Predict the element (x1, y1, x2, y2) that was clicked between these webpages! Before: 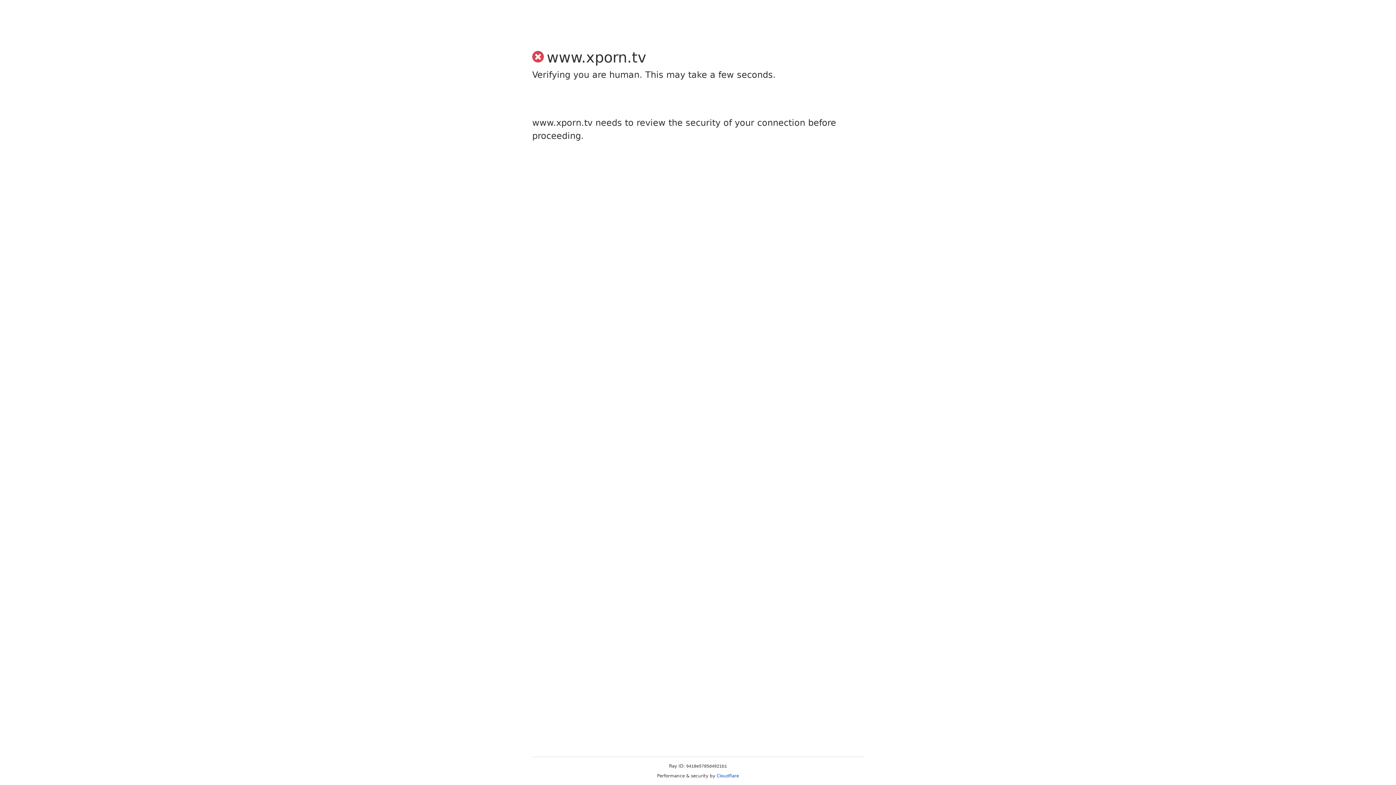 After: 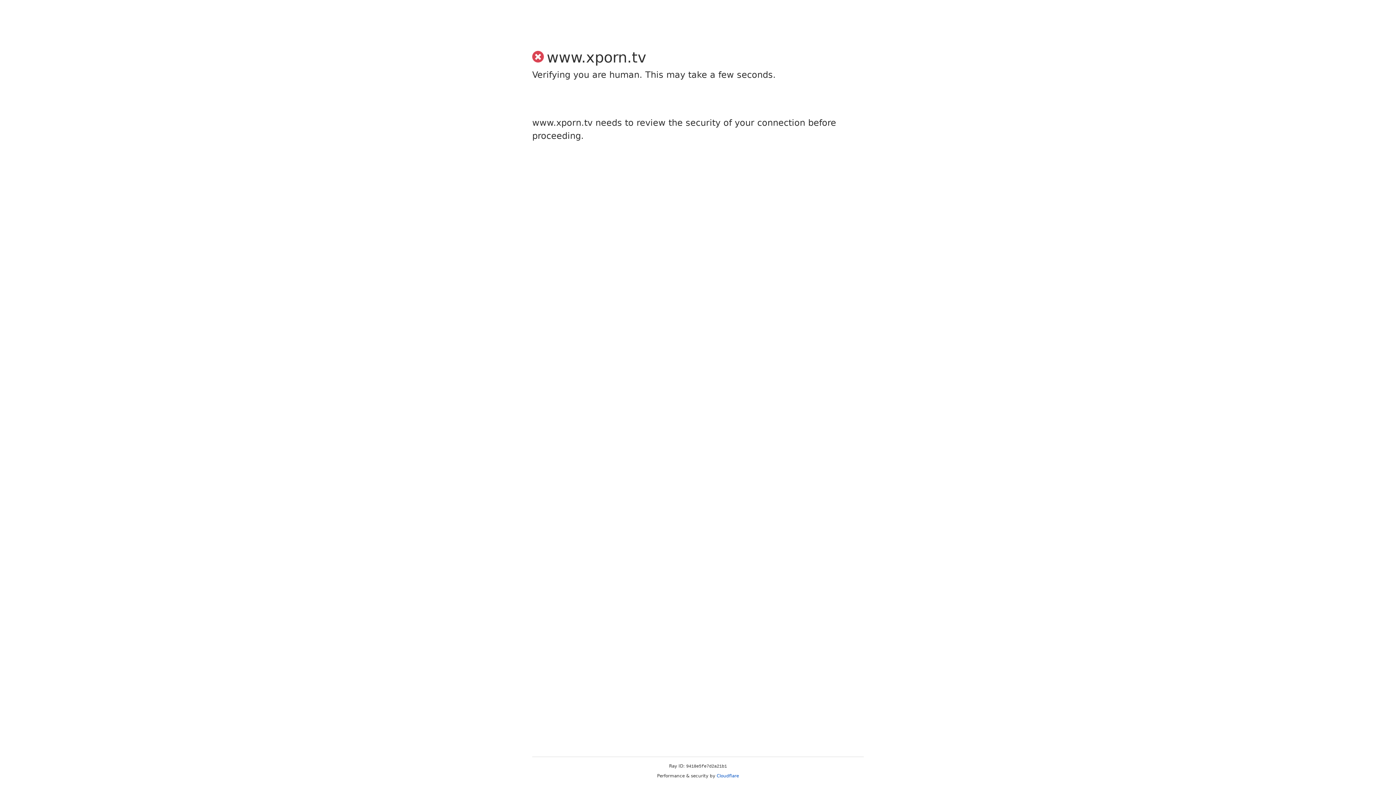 Action: bbox: (716, 773, 739, 778) label: Cloudflare